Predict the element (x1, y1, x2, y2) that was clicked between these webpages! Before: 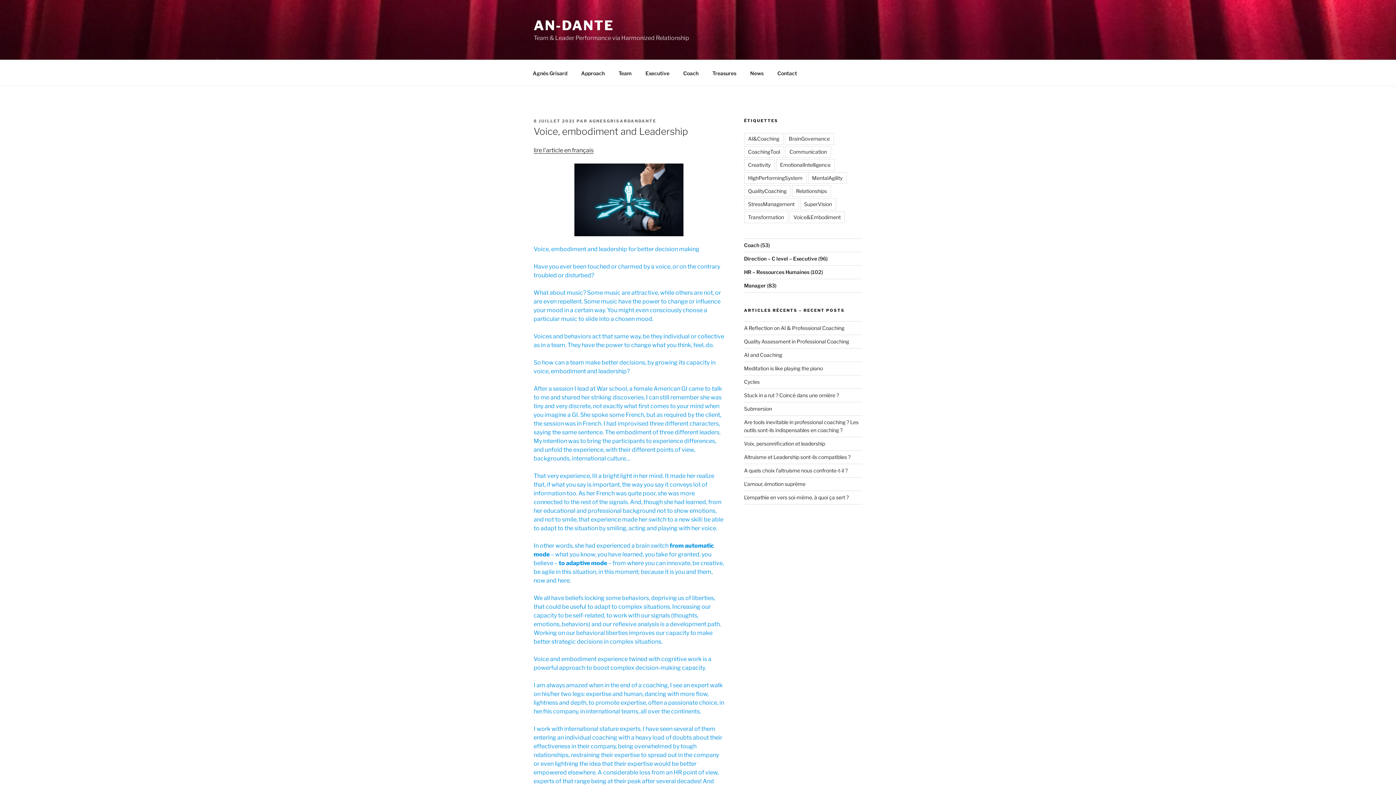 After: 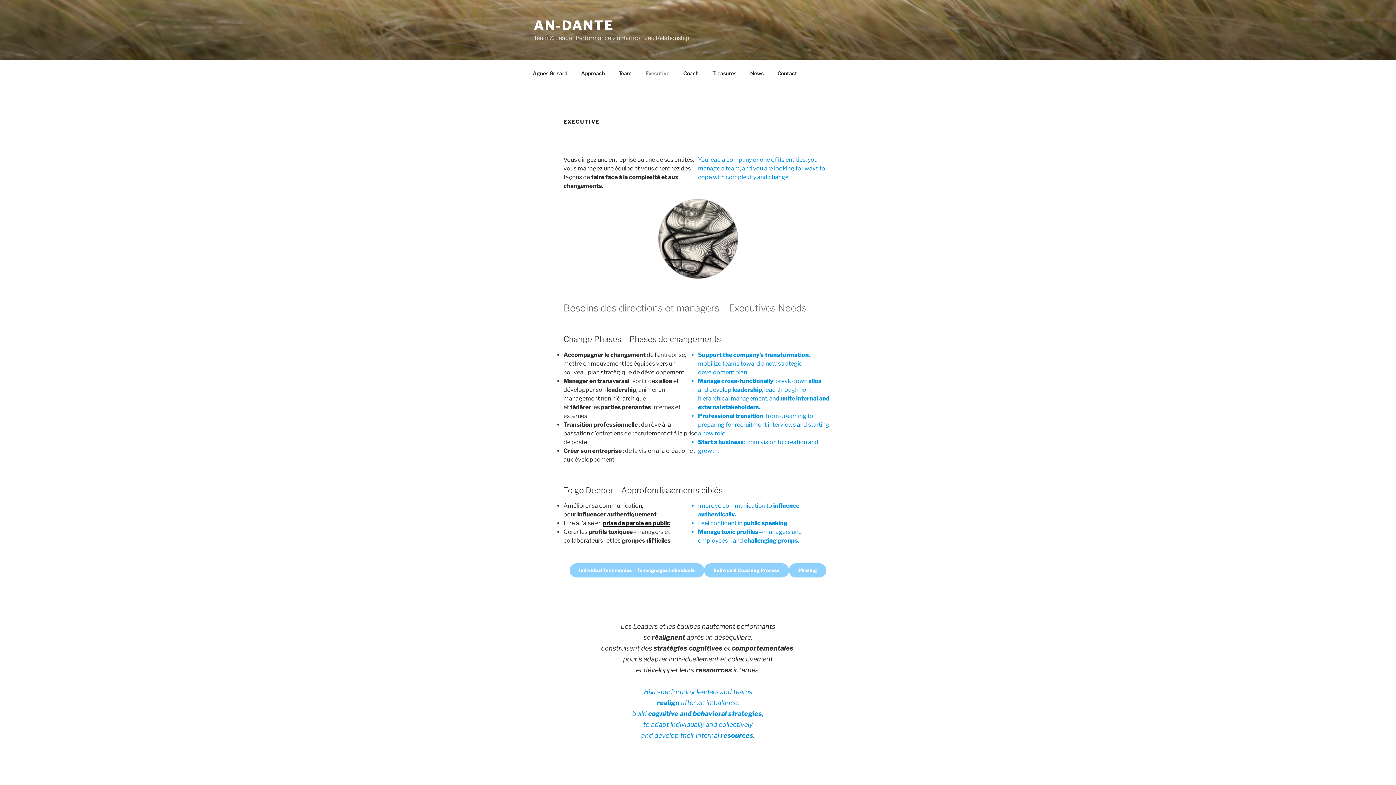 Action: label: Executive bbox: (639, 64, 676, 82)